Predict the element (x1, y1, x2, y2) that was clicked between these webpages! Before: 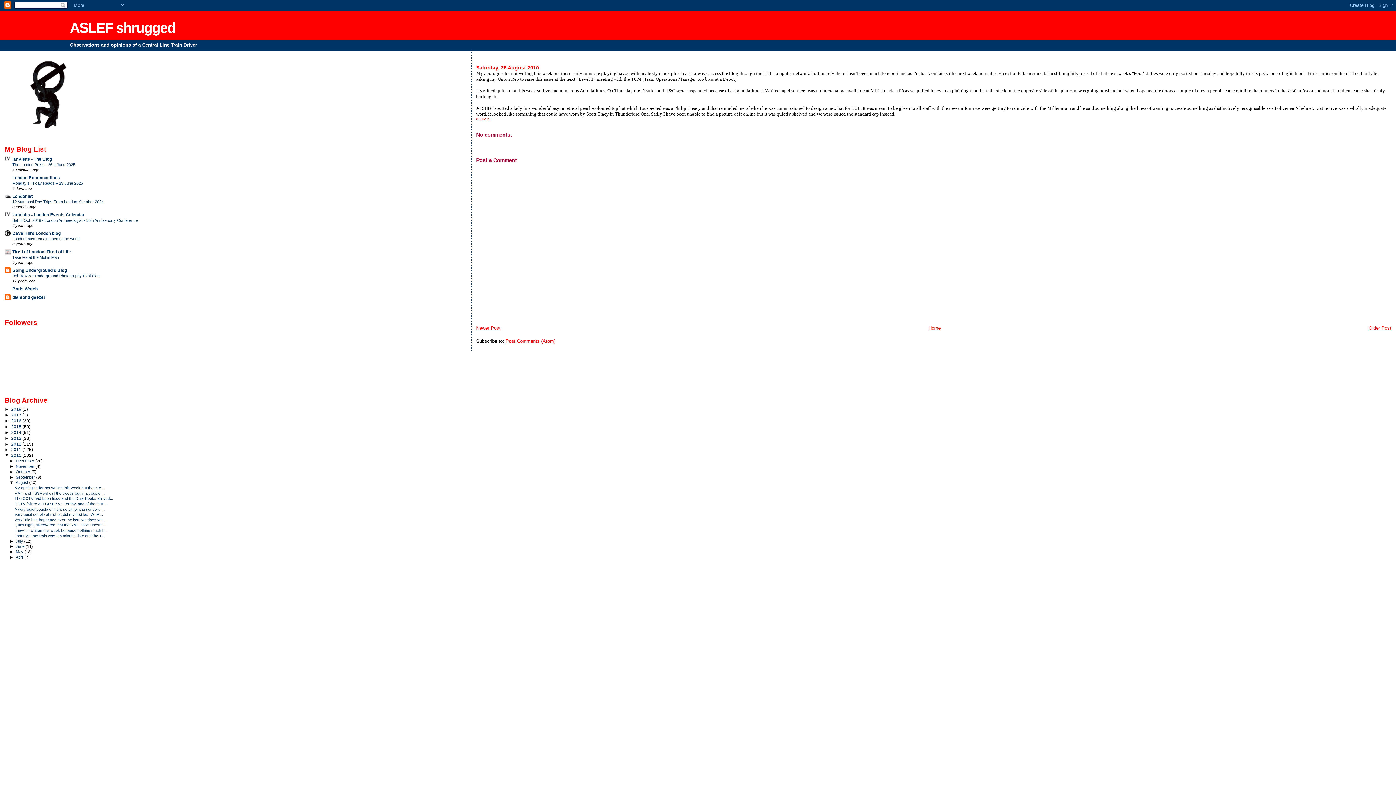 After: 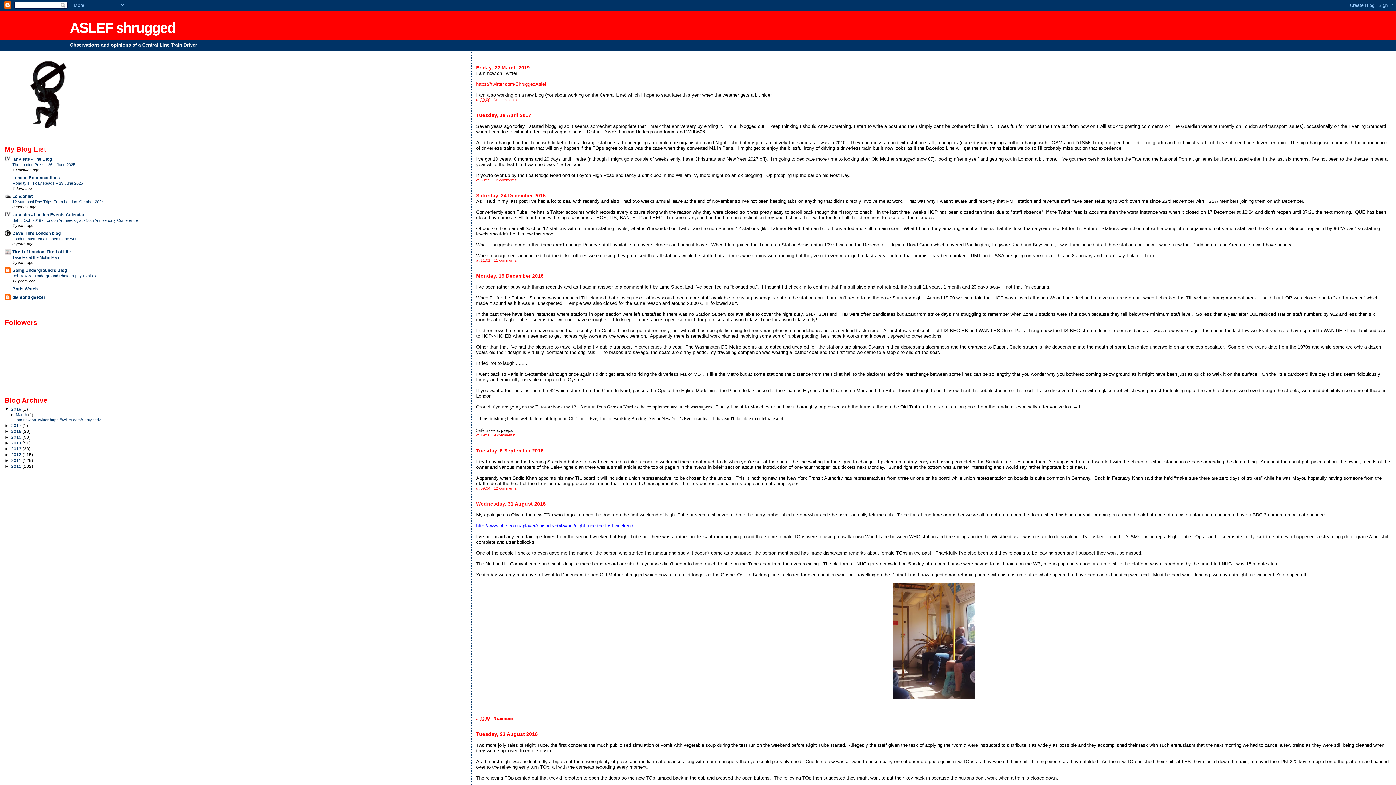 Action: label: ASLEF shrugged bbox: (69, 20, 175, 35)